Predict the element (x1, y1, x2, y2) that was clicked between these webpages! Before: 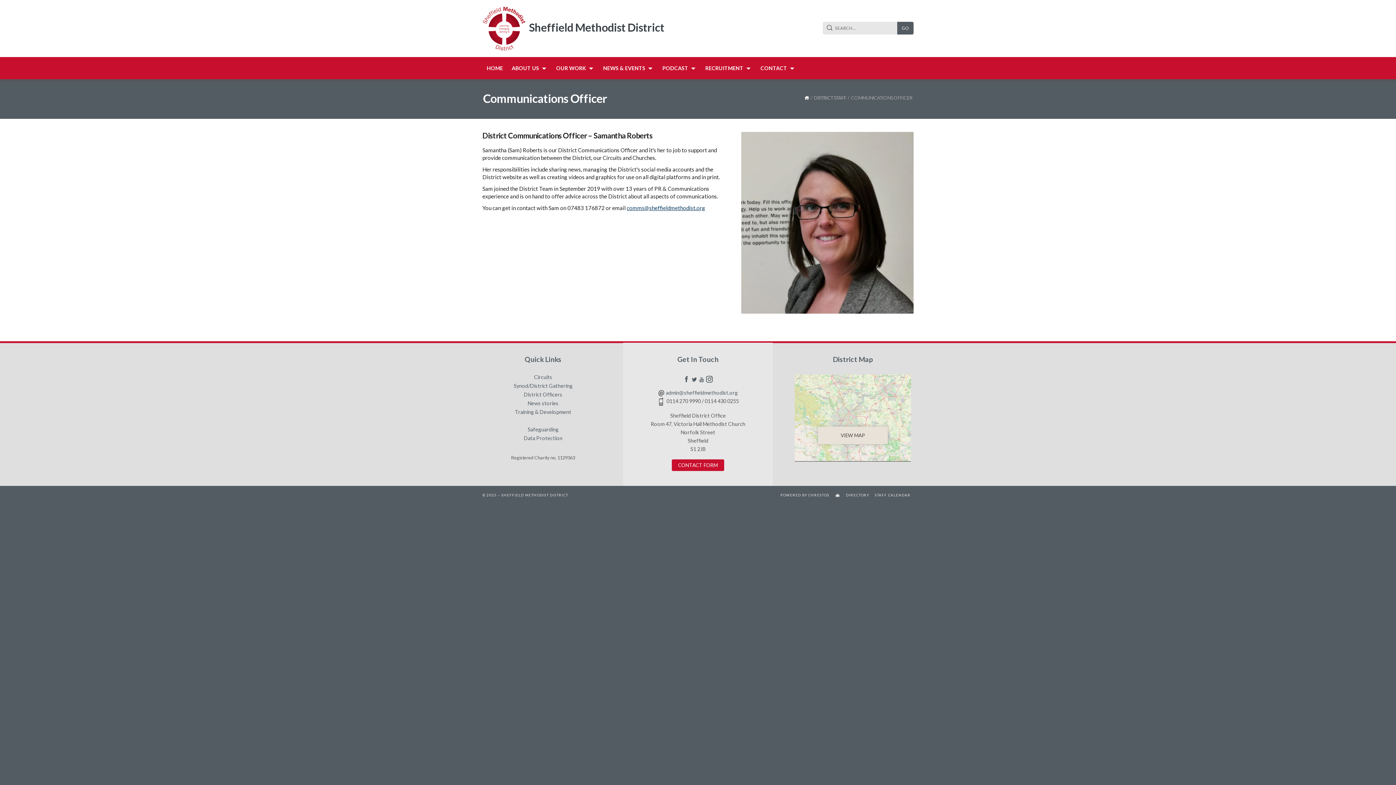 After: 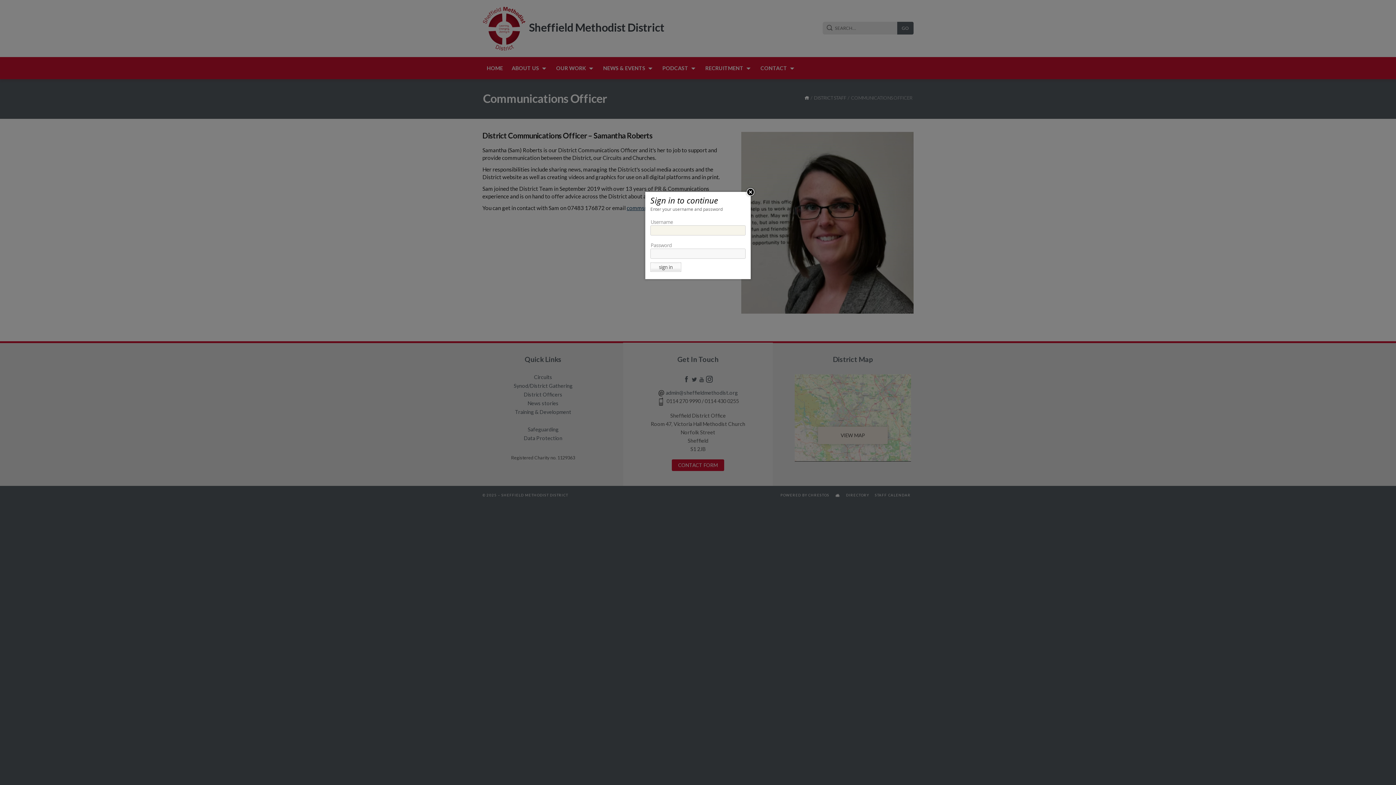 Action: bbox: (846, 486, 869, 505) label: DIRECTORY